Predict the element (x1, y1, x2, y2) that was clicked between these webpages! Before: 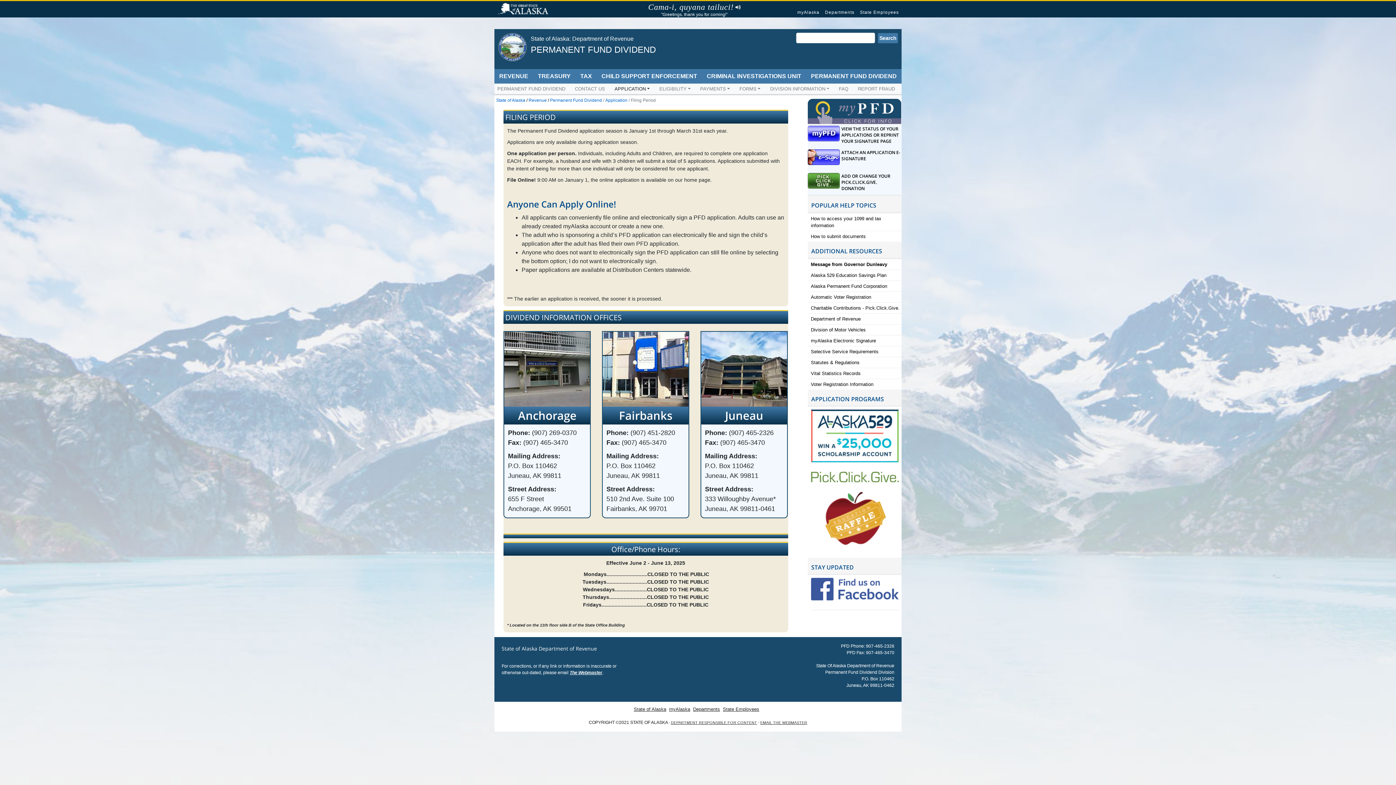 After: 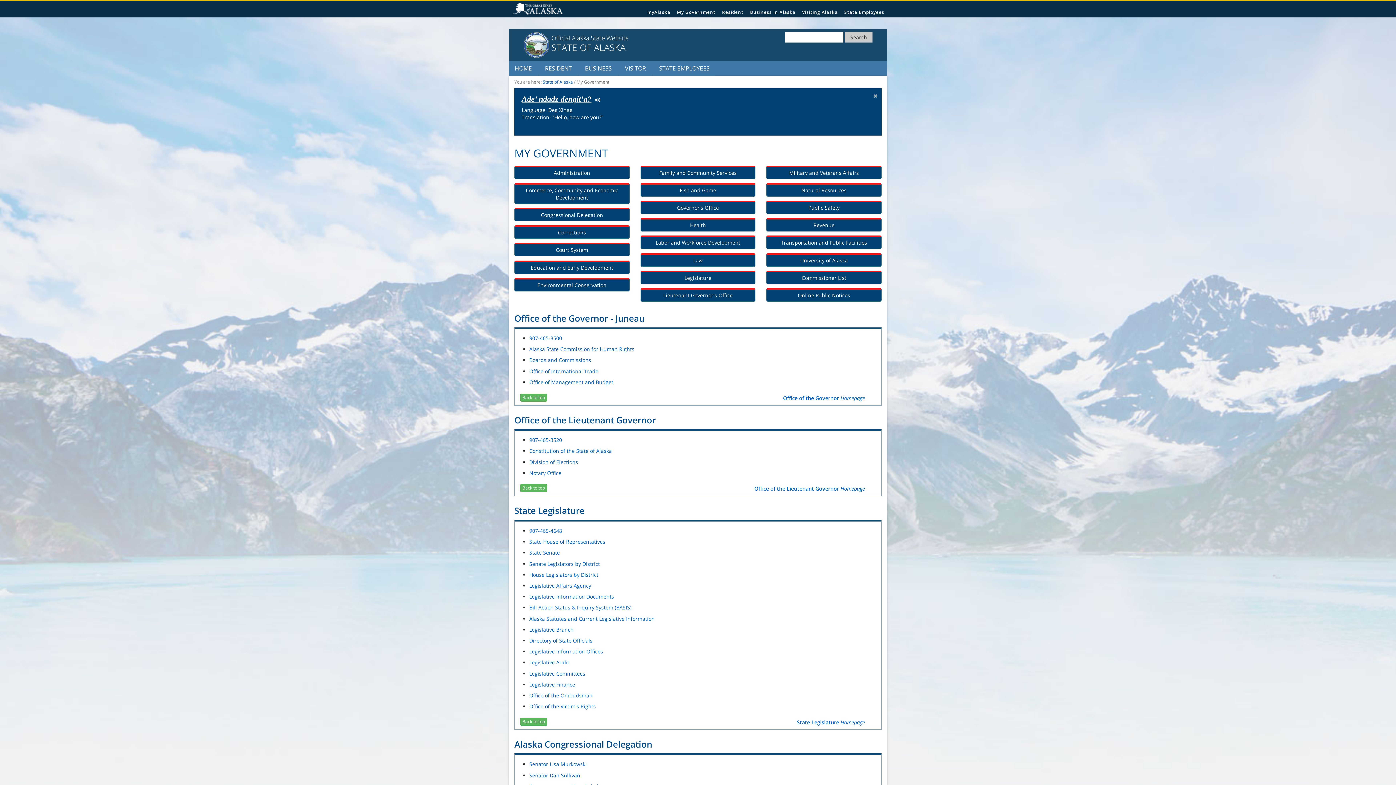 Action: bbox: (822, 9, 857, 14) label: Departments